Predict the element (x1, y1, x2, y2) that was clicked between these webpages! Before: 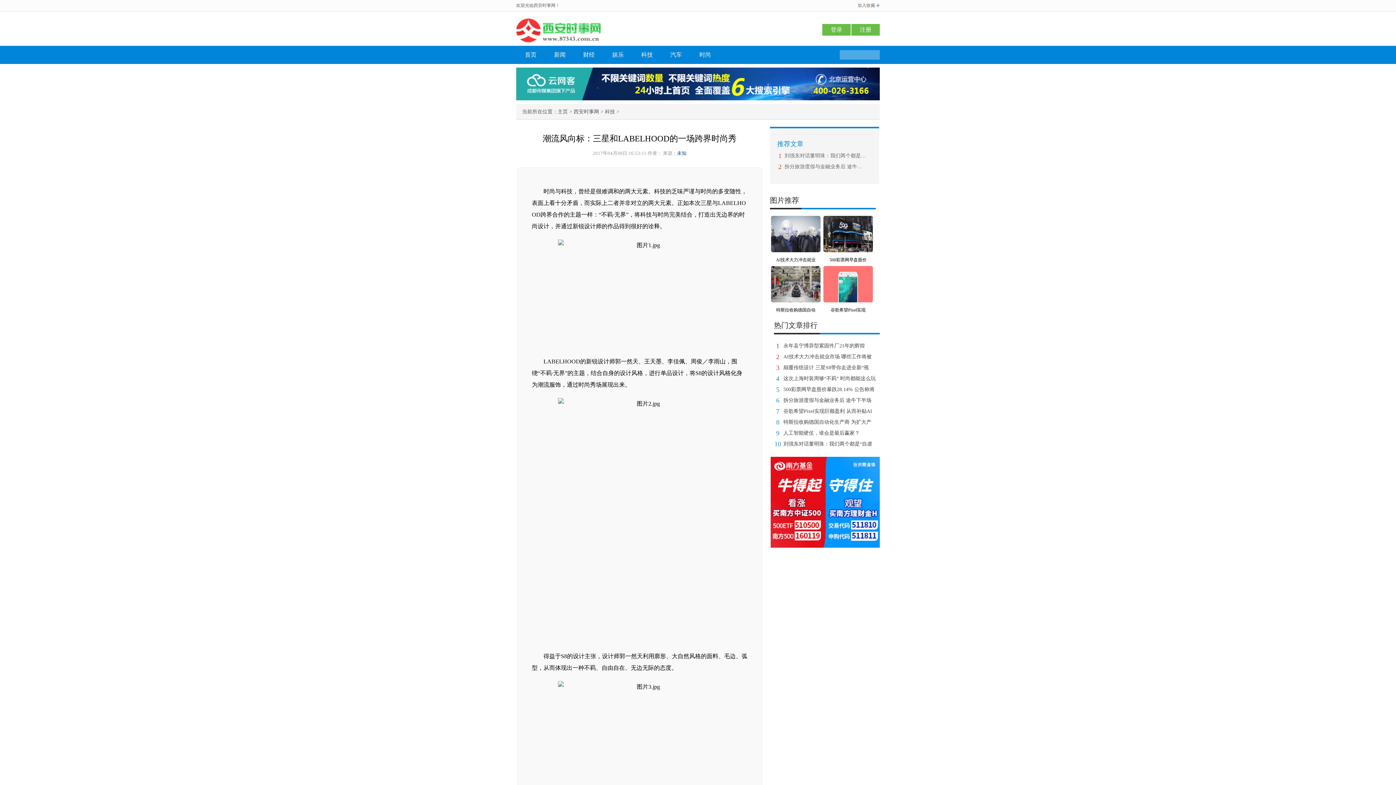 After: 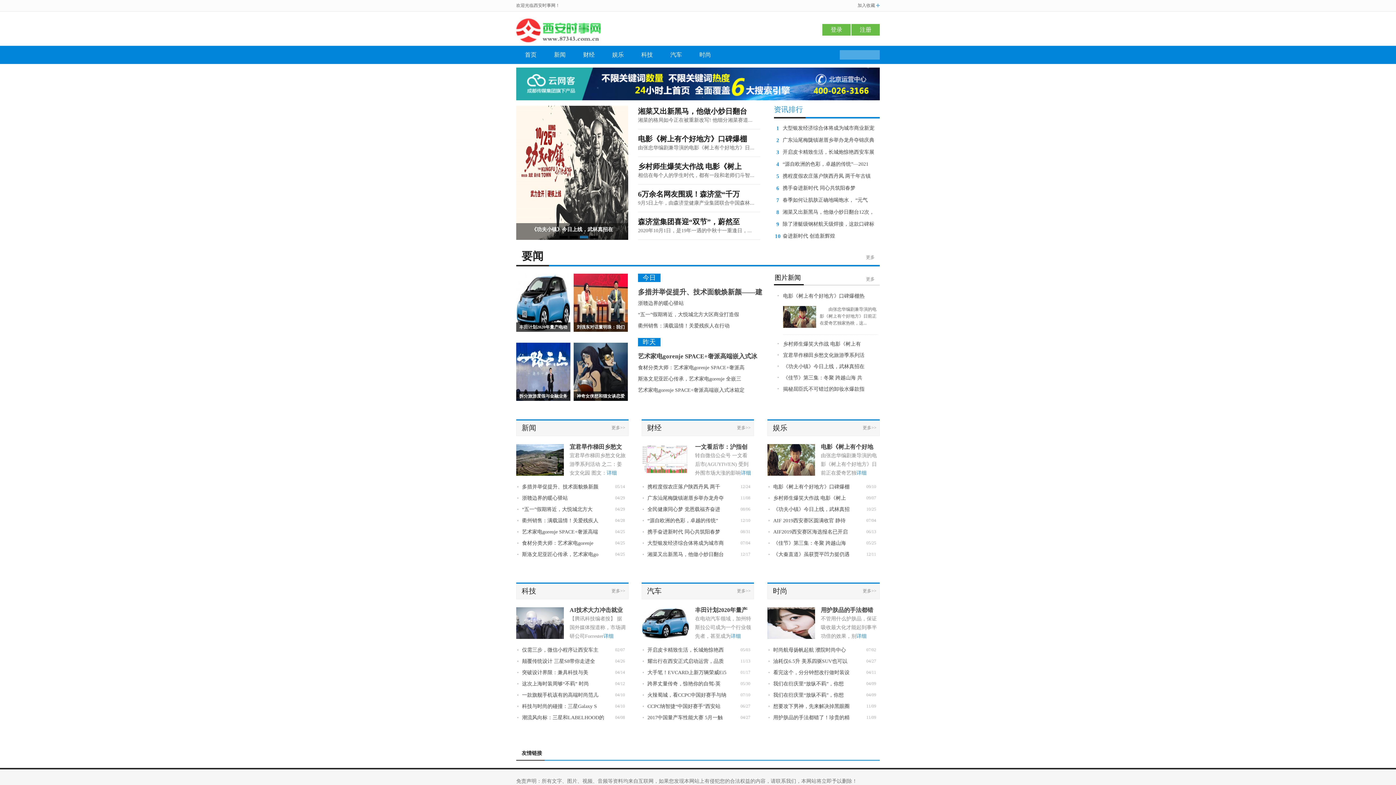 Action: bbox: (557, 109, 568, 114) label: 主页